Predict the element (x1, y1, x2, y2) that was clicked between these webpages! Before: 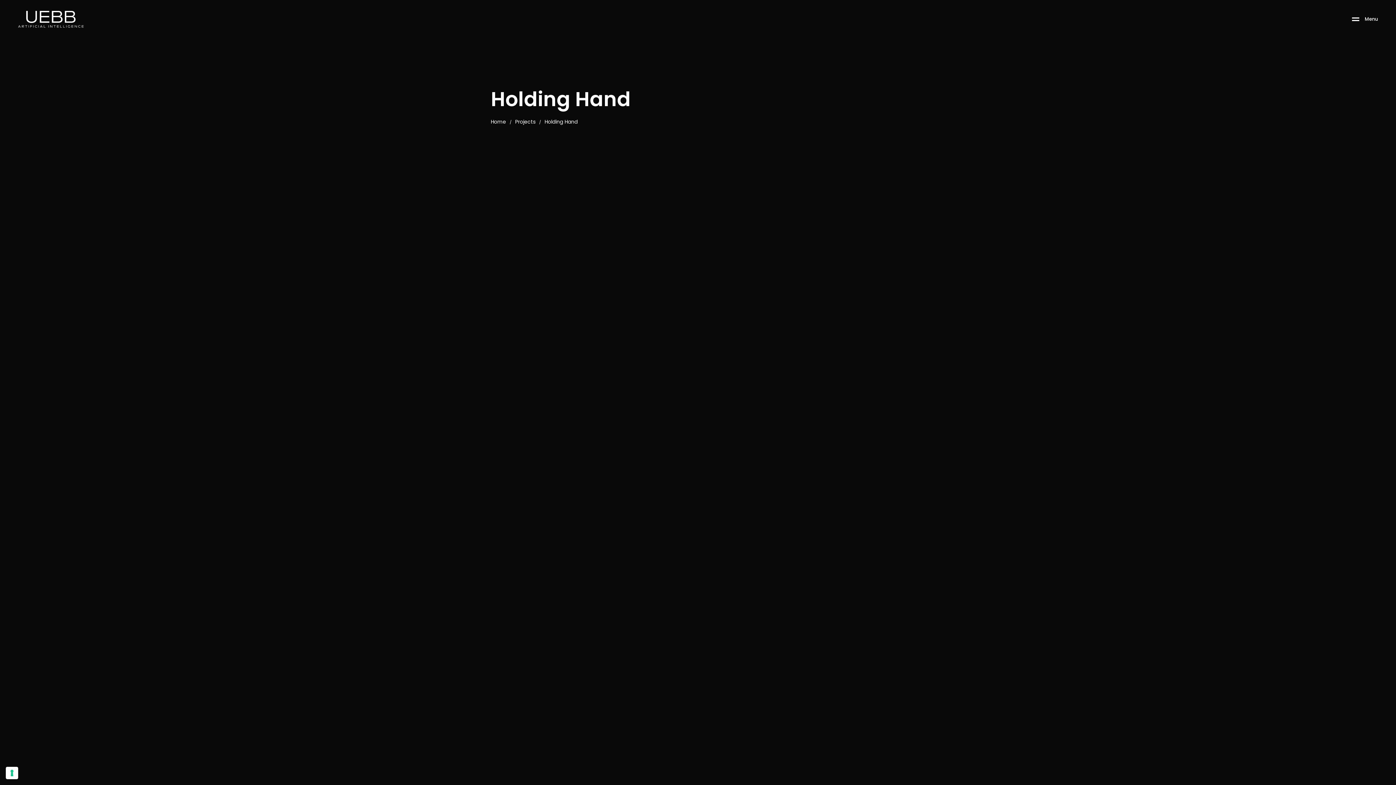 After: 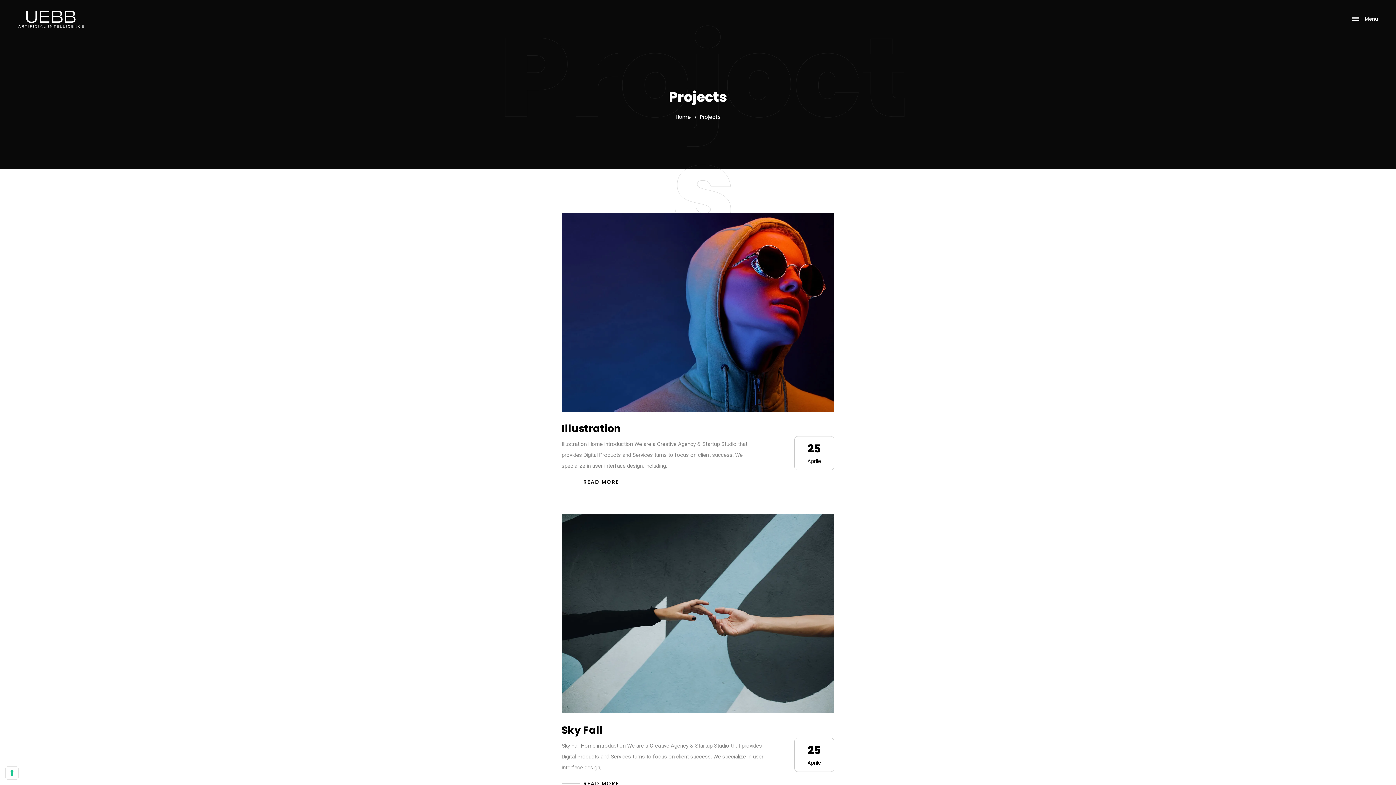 Action: label: Projects bbox: (515, 118, 535, 125)